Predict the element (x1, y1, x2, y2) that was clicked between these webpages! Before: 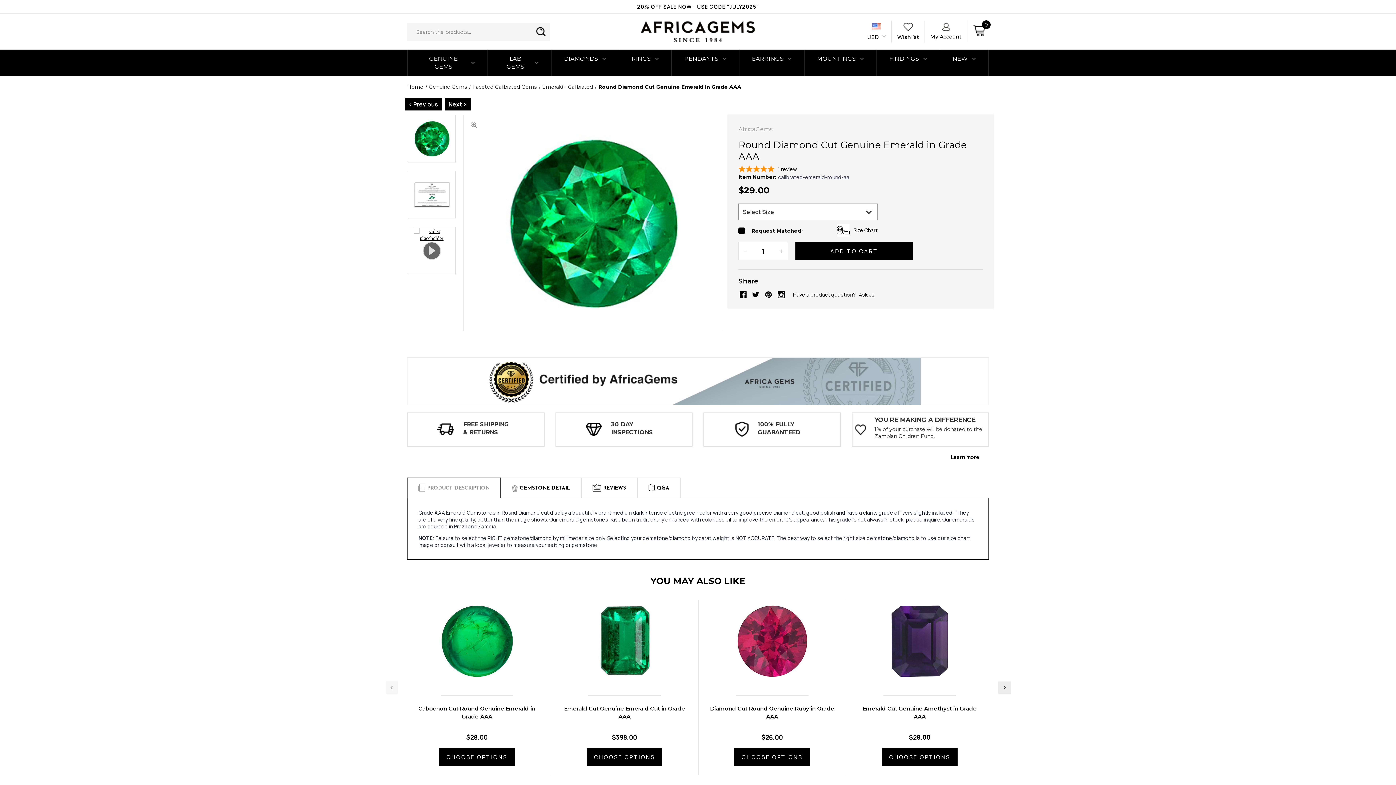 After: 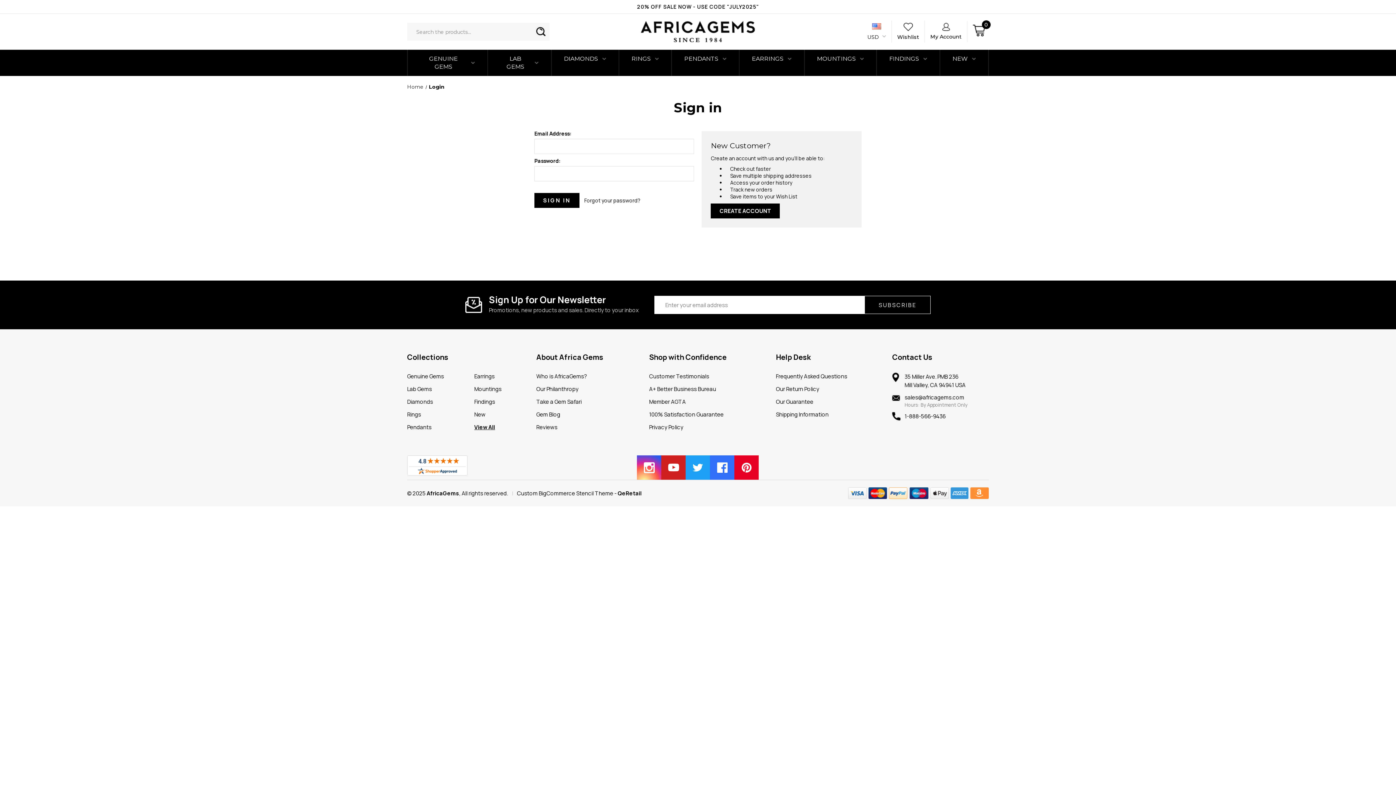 Action: bbox: (772, 667, 787, 681)